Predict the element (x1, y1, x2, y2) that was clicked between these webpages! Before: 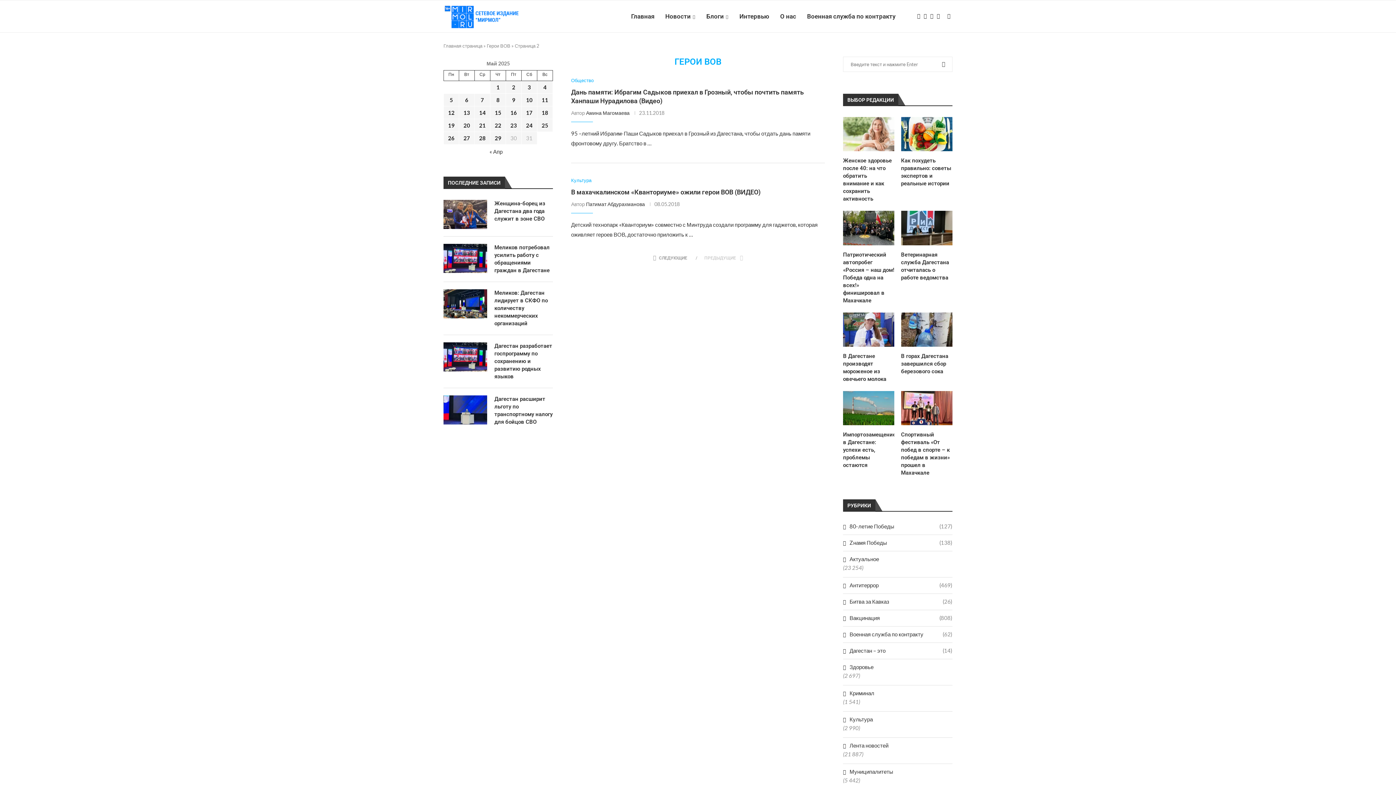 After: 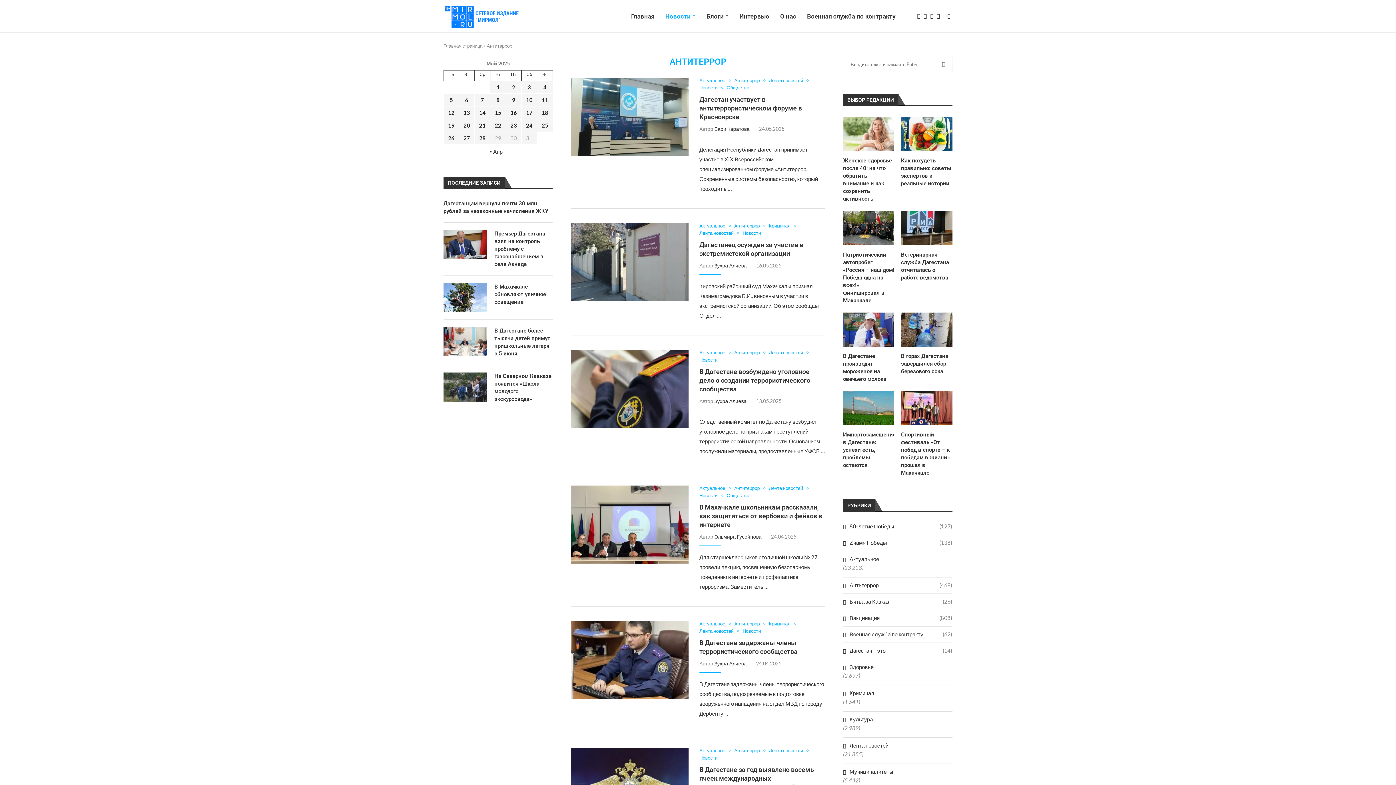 Action: label: Антитеррор
(469) bbox: (843, 581, 952, 589)